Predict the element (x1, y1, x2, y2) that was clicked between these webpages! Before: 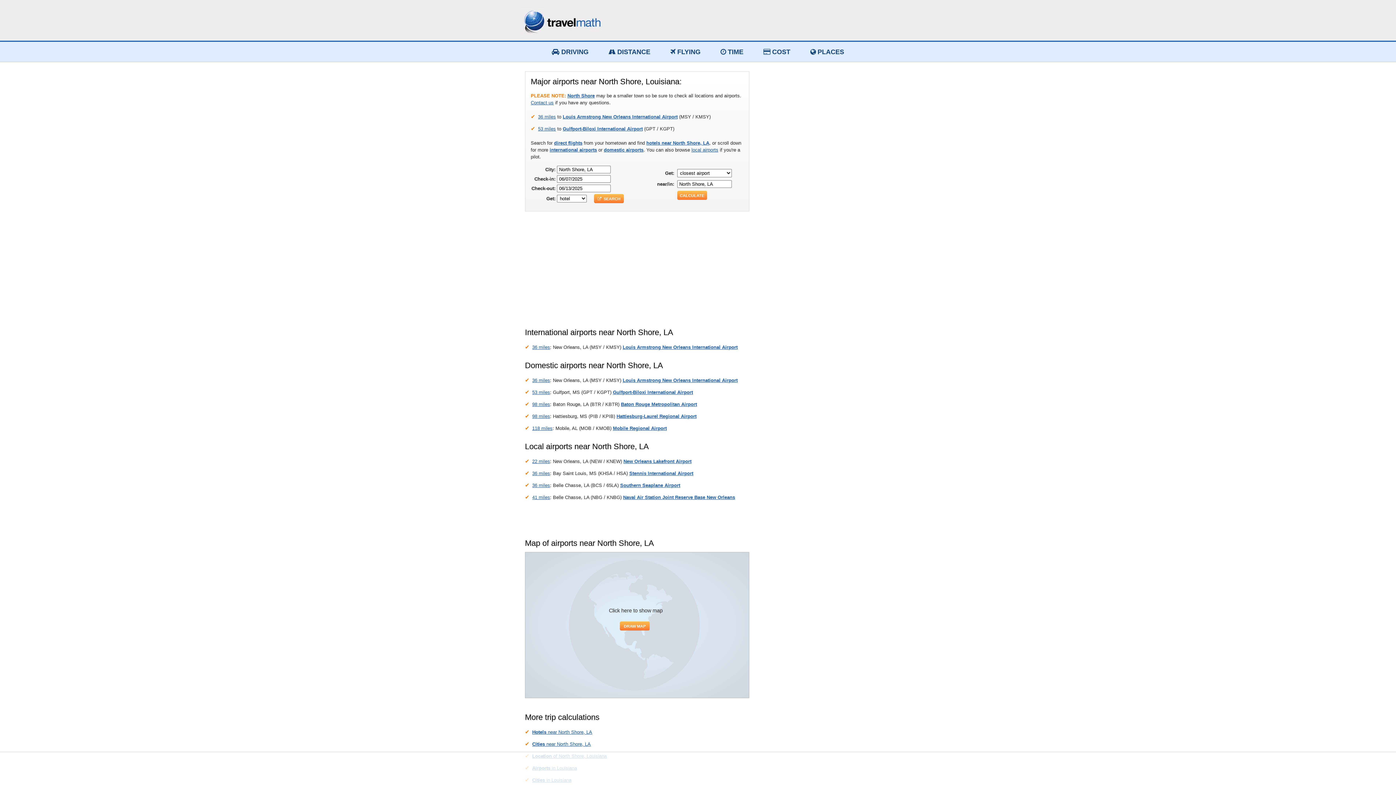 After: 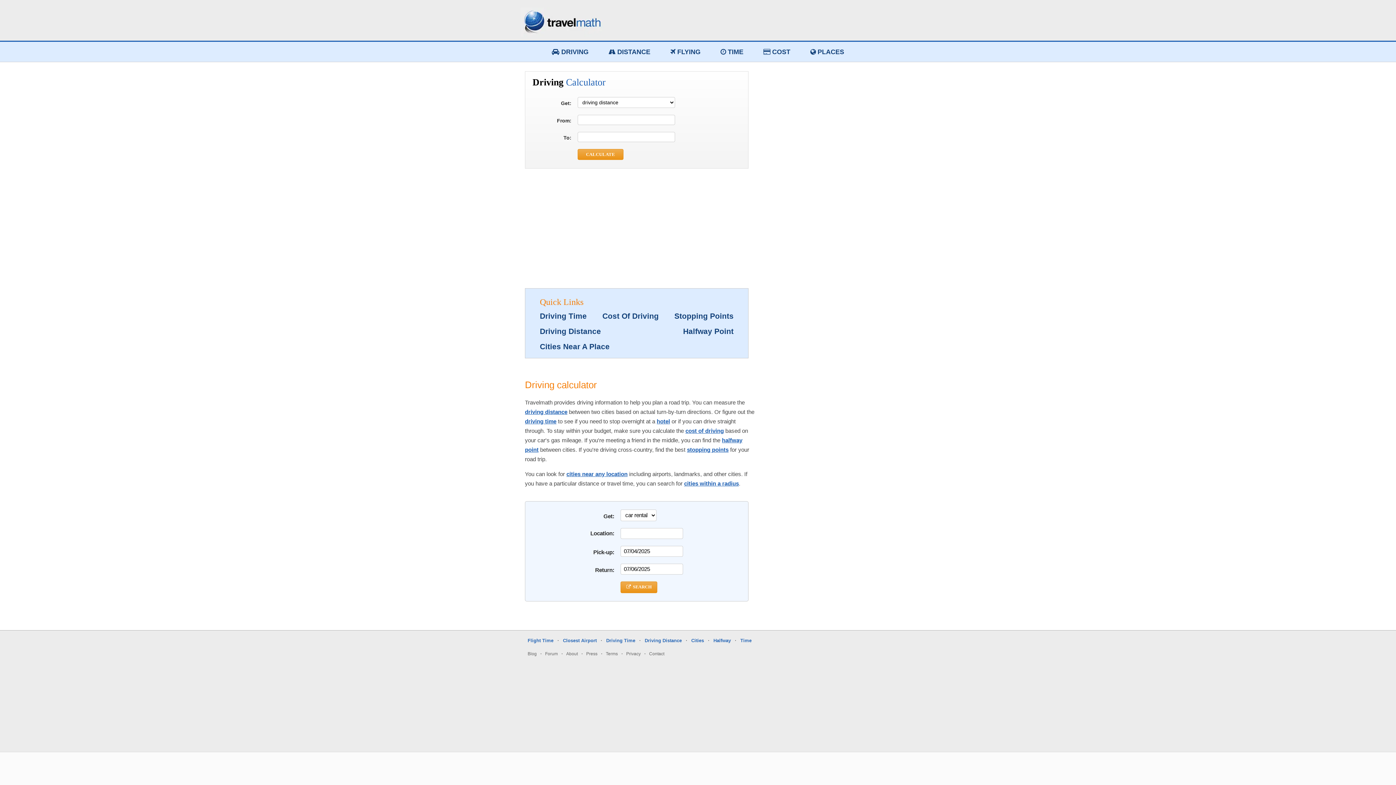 Action: label:  DRIVING bbox: (544, 45, 596, 58)